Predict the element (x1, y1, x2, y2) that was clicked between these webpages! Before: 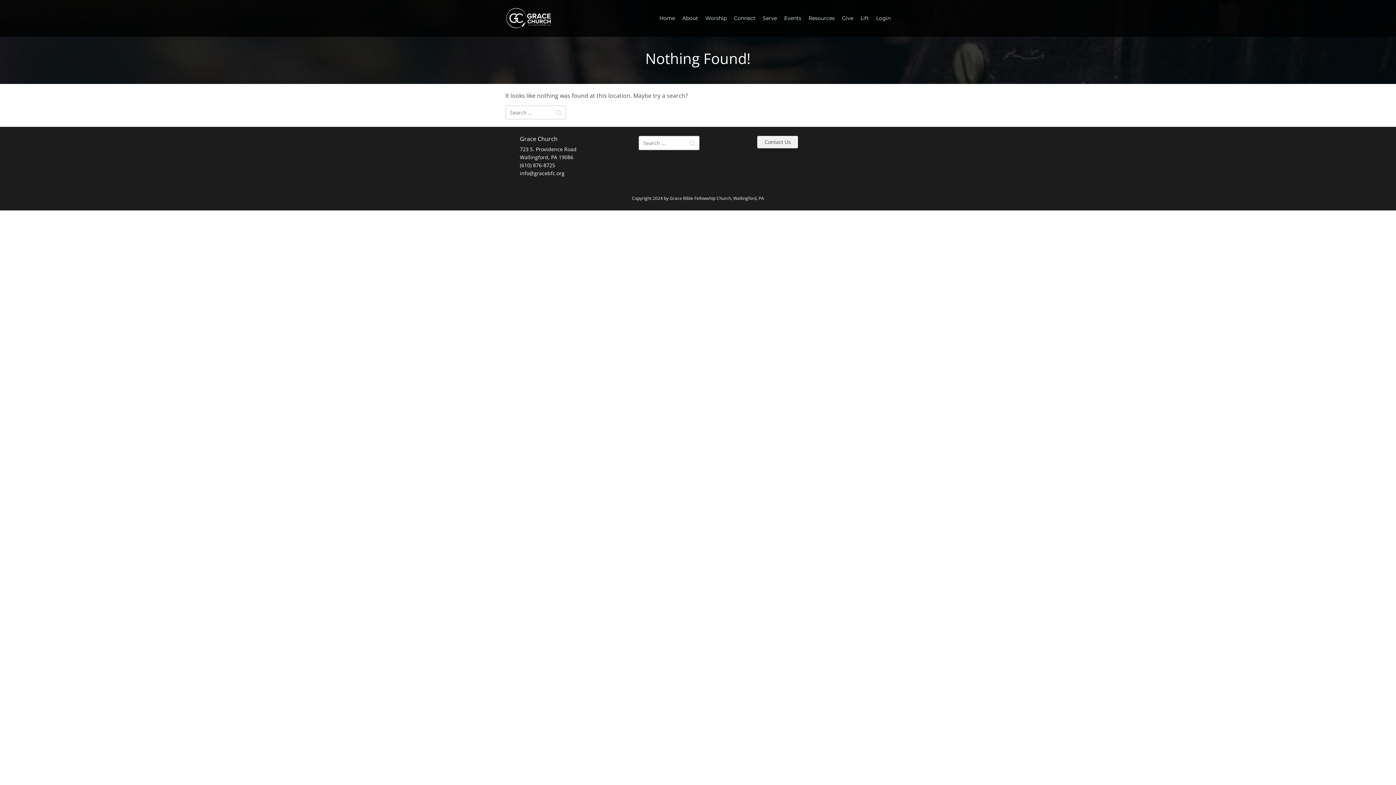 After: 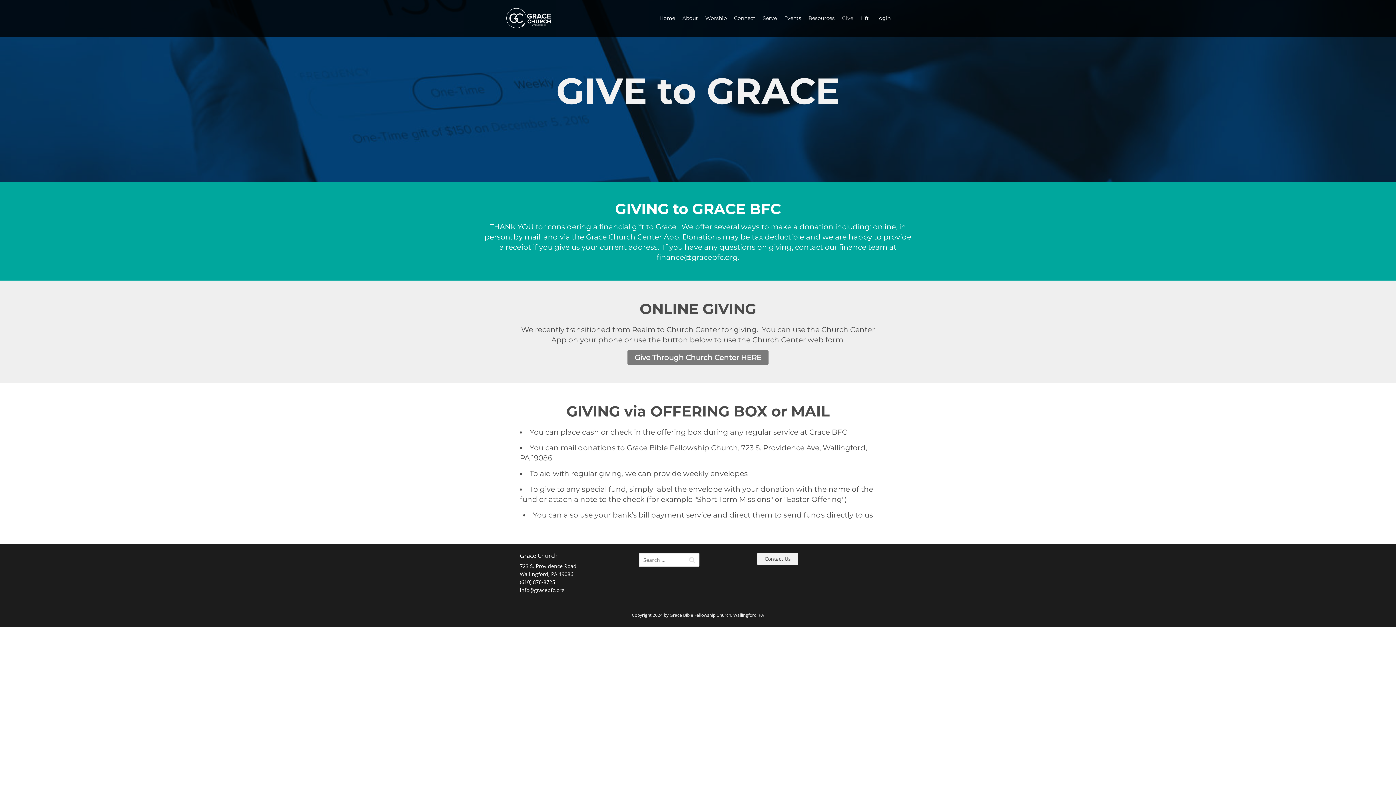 Action: bbox: (842, 14, 853, 22) label: Give